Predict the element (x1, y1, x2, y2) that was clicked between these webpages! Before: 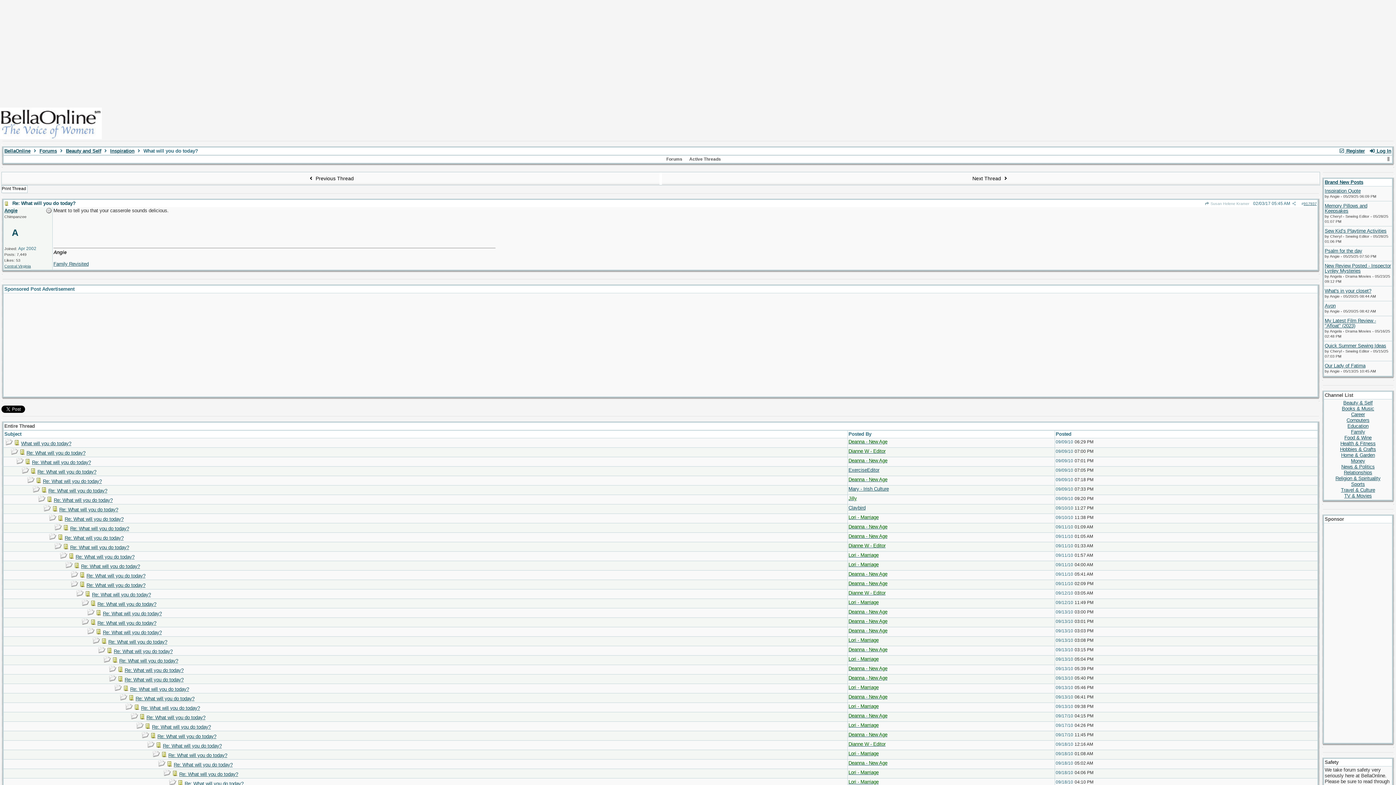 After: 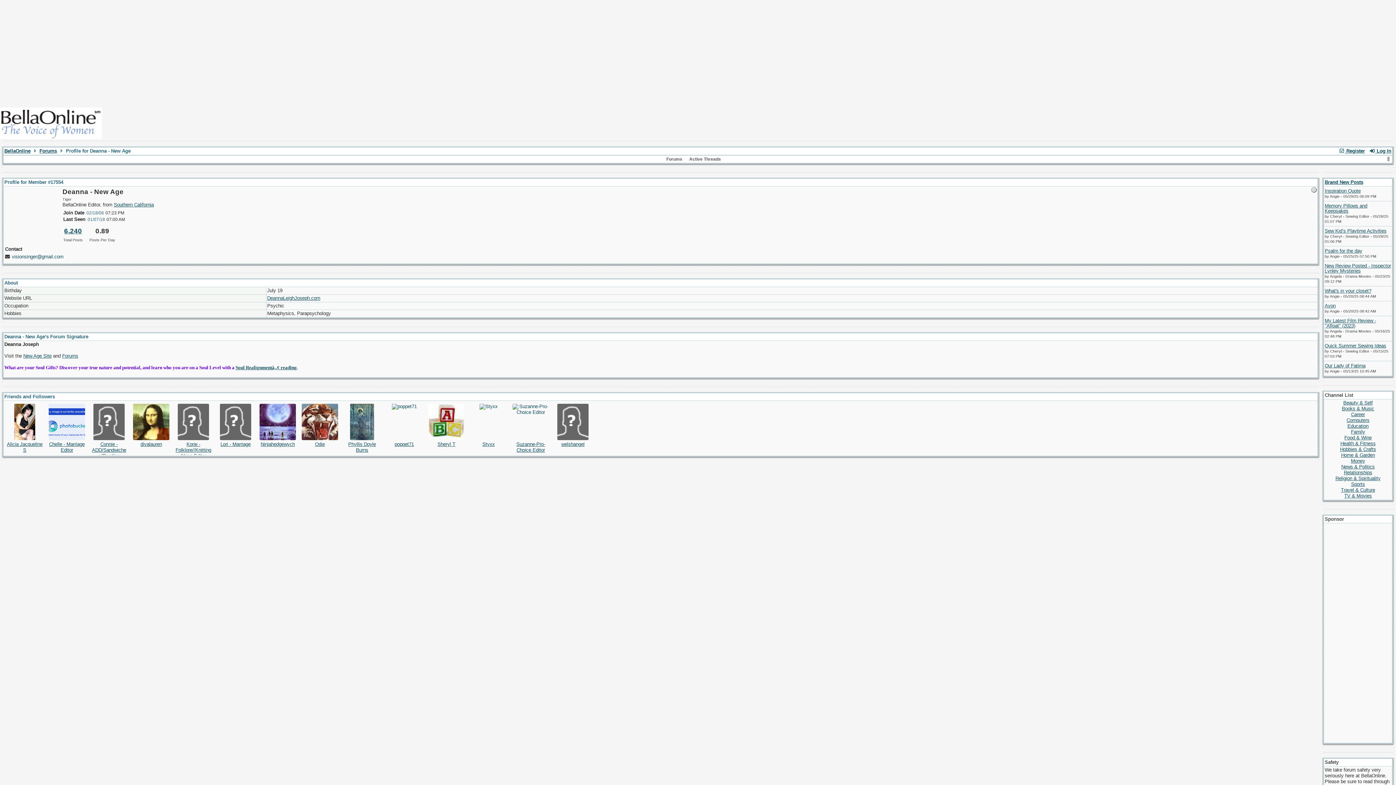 Action: label: Deanna - New Age bbox: (848, 732, 887, 737)